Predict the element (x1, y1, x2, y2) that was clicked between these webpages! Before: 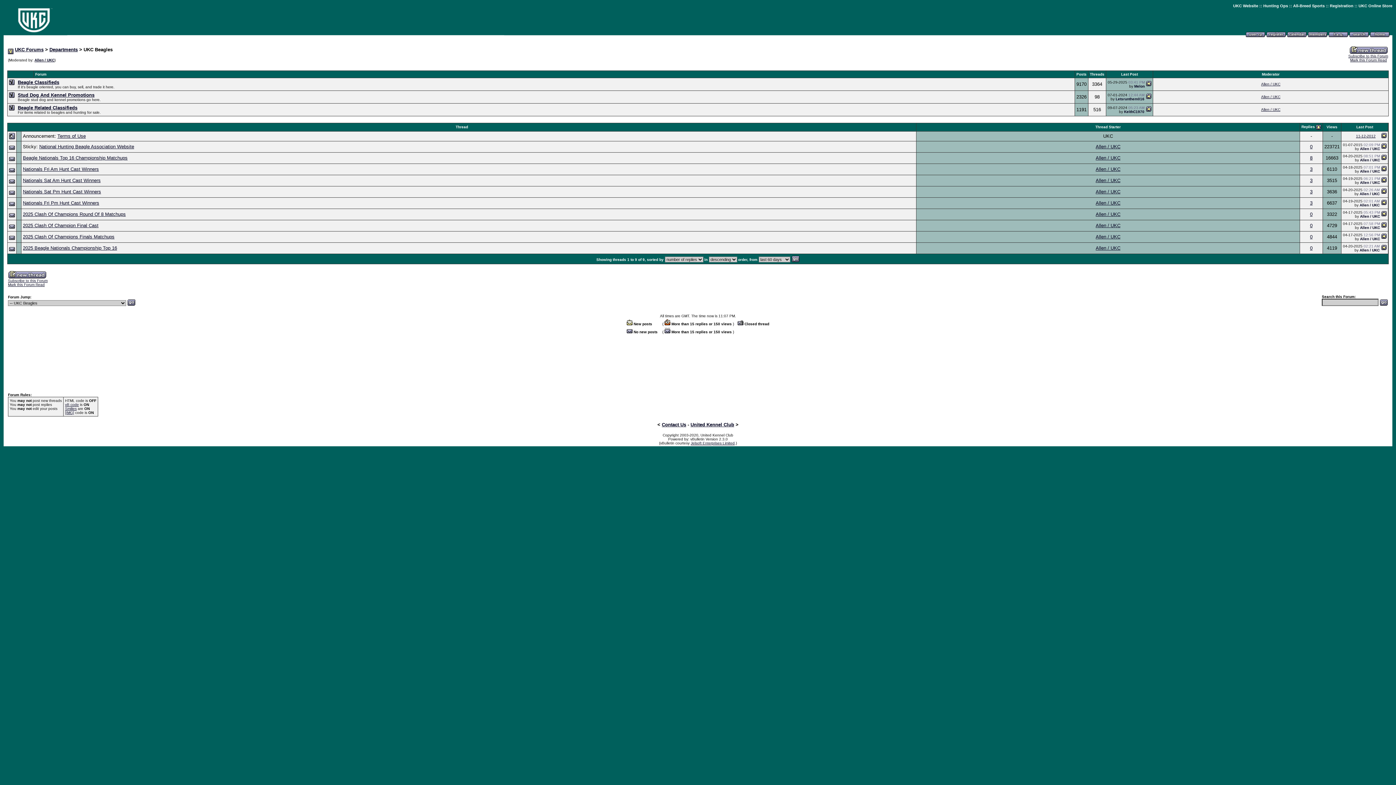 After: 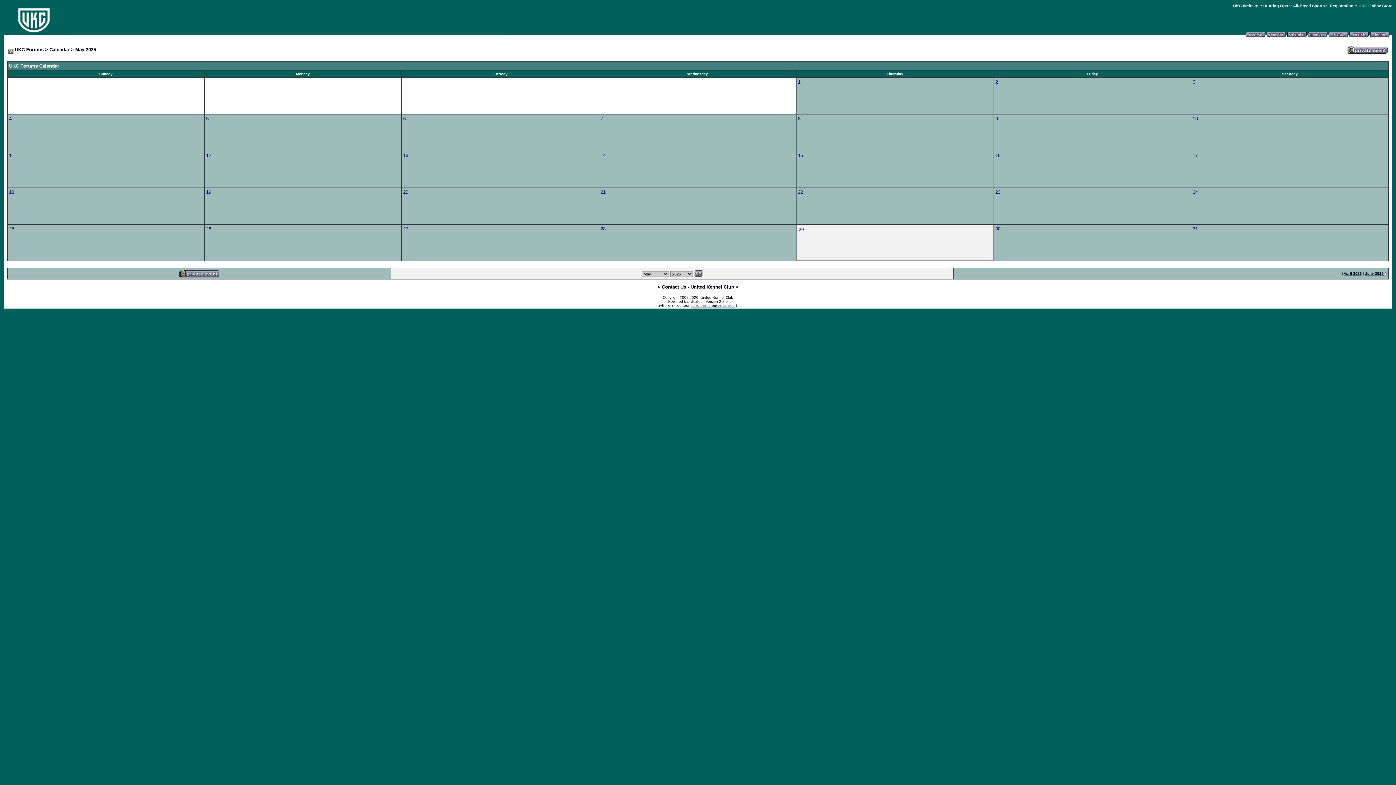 Action: bbox: (1287, 35, 1306, 41)